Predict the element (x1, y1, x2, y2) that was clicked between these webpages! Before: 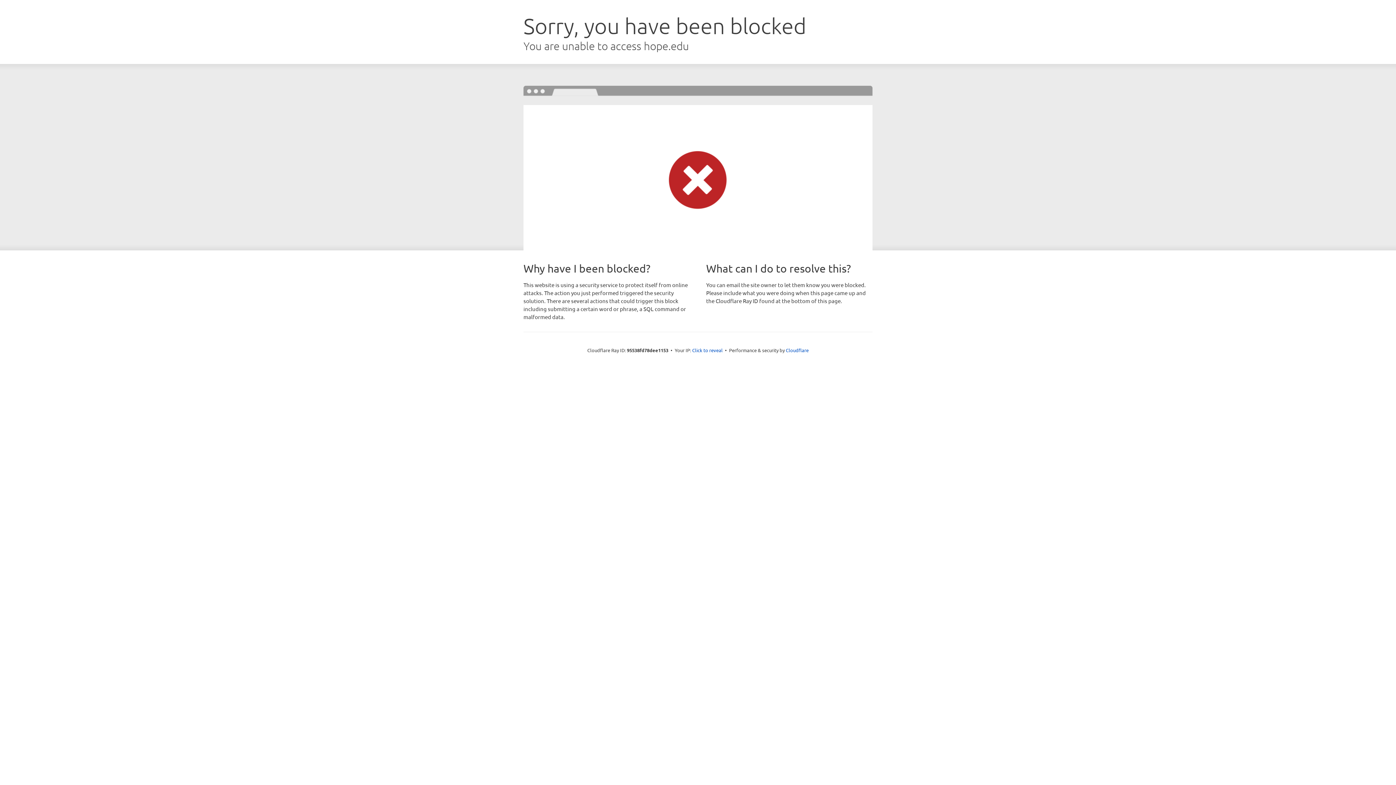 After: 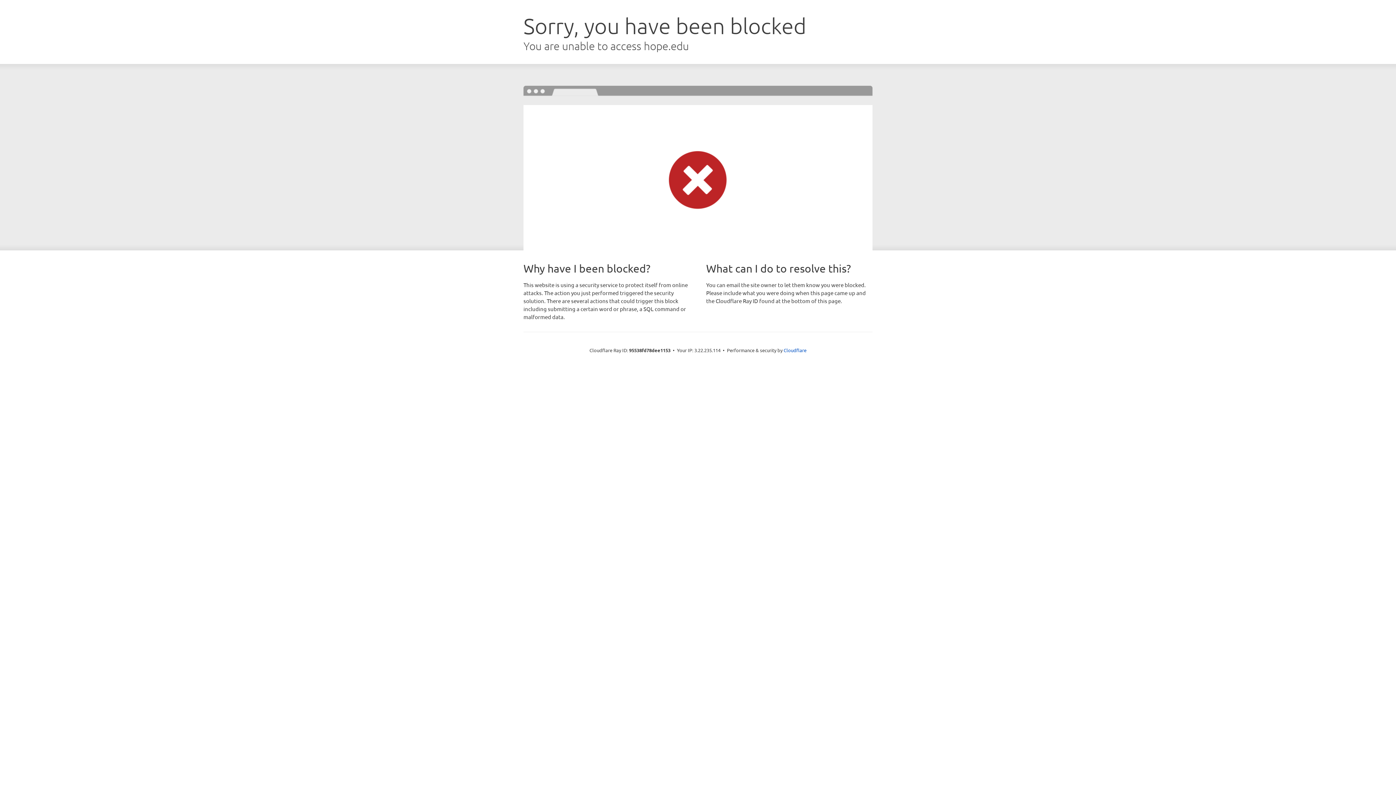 Action: label: Click to reveal bbox: (692, 346, 722, 353)